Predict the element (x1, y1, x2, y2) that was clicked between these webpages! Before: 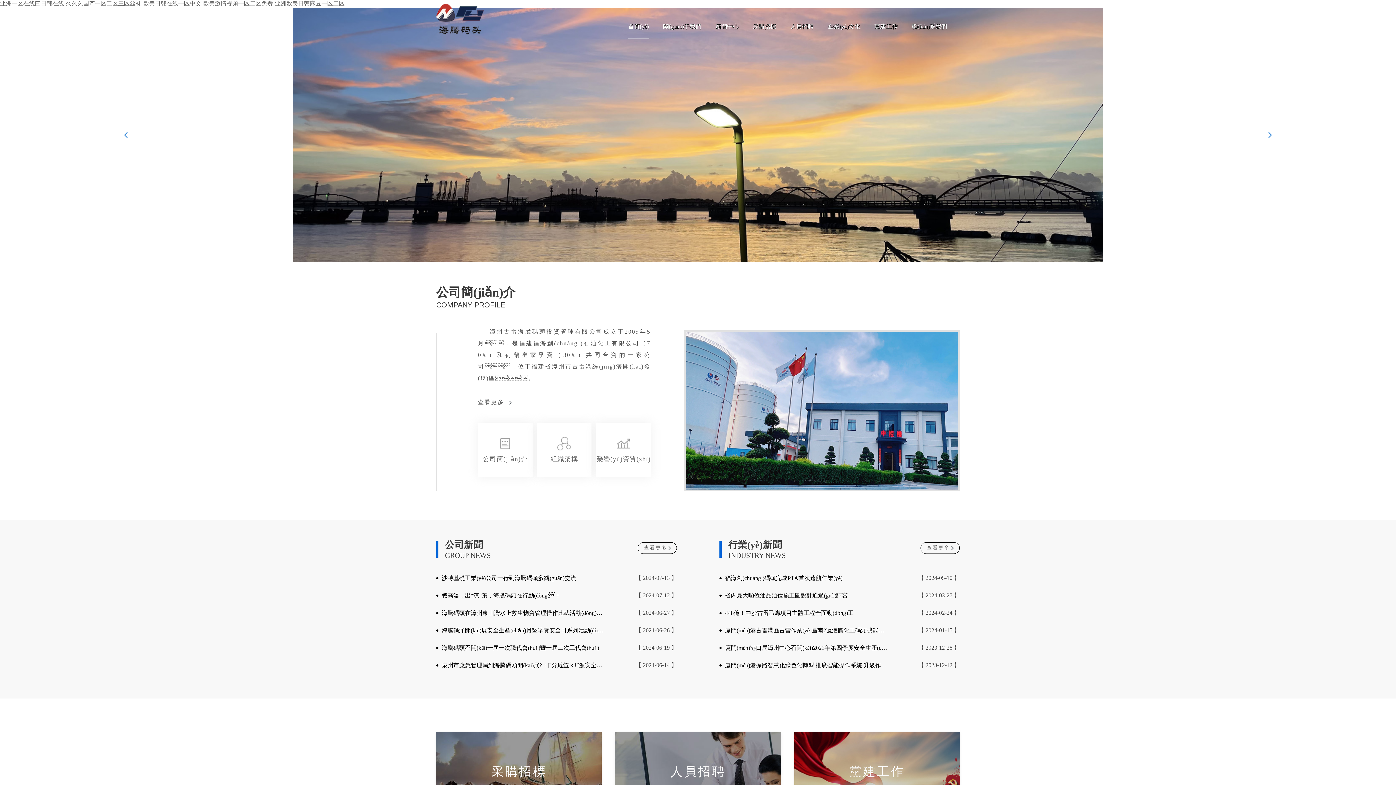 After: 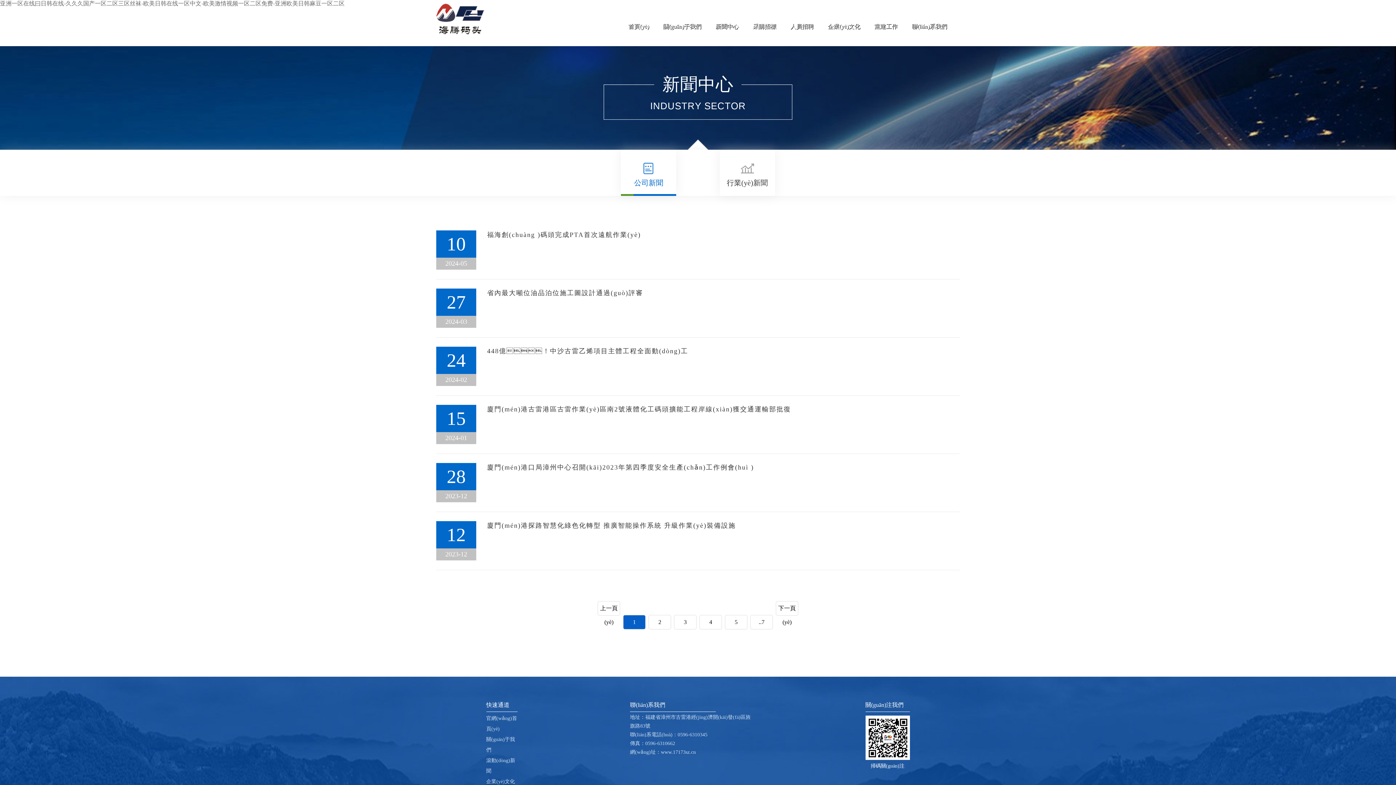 Action: bbox: (920, 542, 960, 554) label: 查看更多